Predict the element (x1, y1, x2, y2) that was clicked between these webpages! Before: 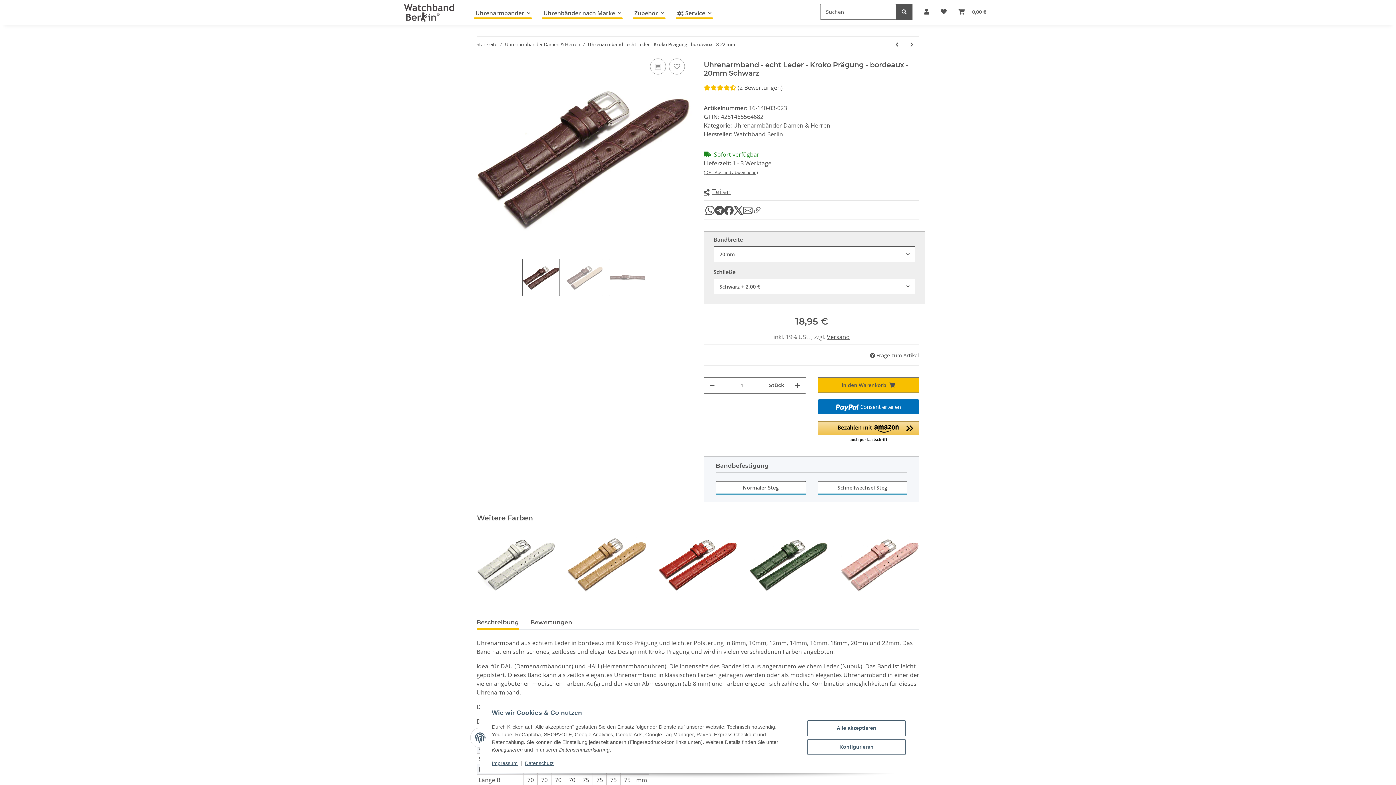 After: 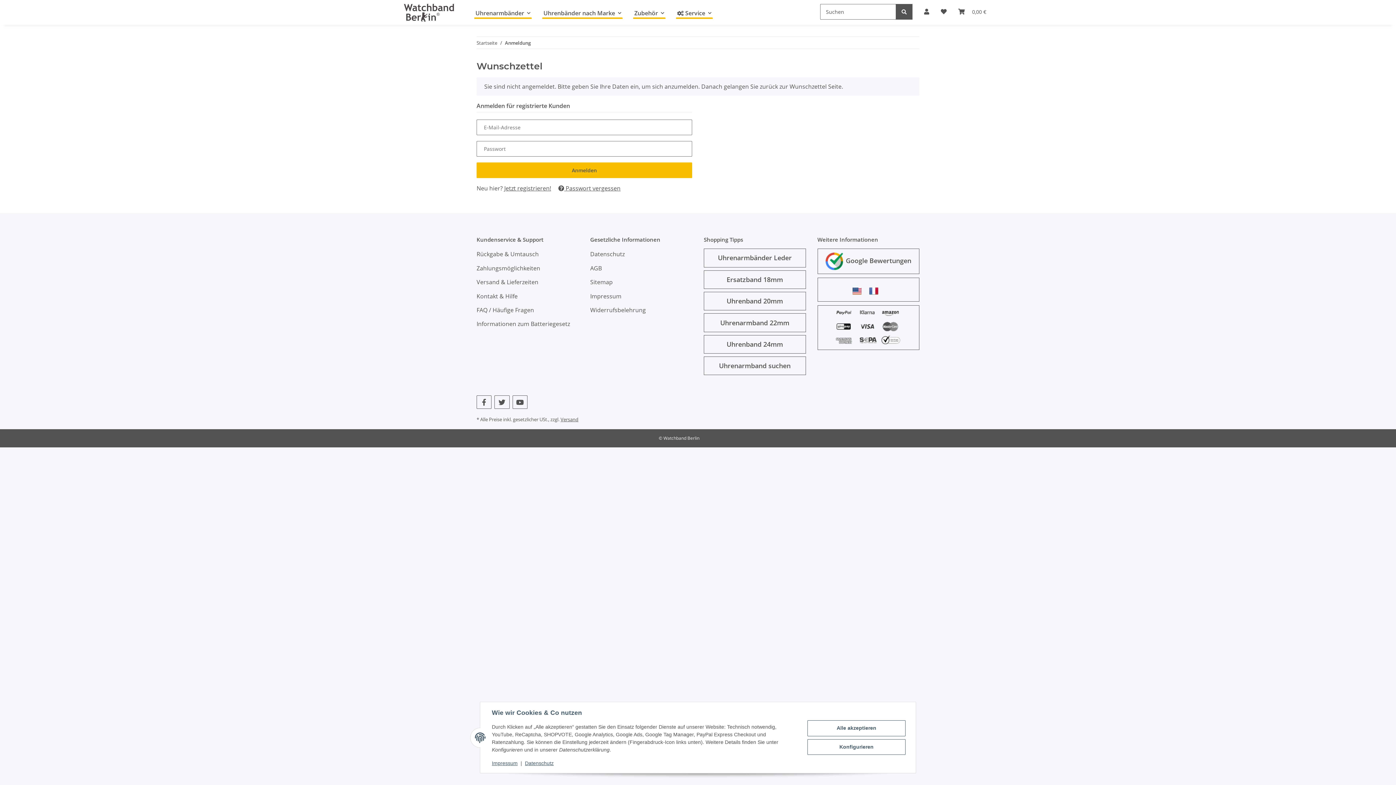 Action: label: Auf den Wunschzettel bbox: (669, 58, 685, 74)